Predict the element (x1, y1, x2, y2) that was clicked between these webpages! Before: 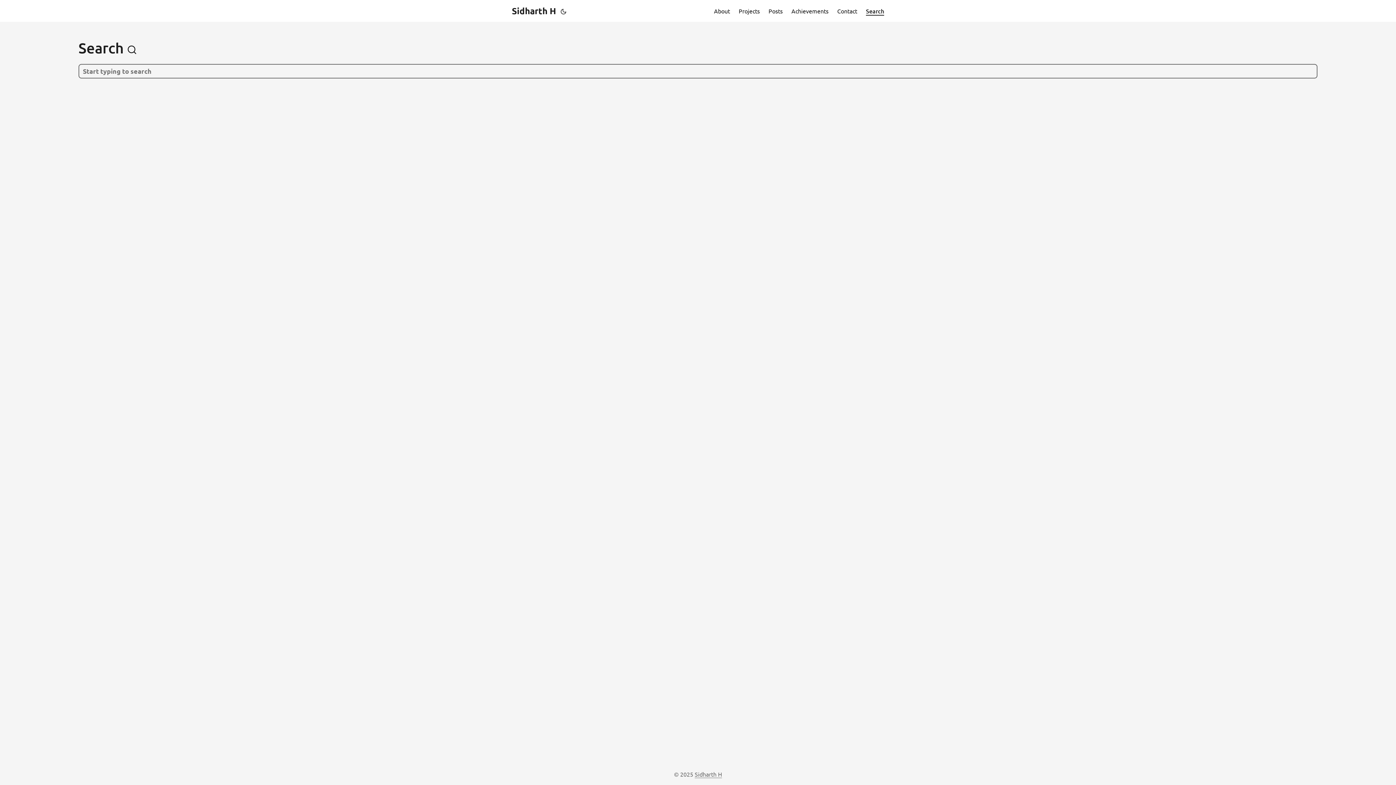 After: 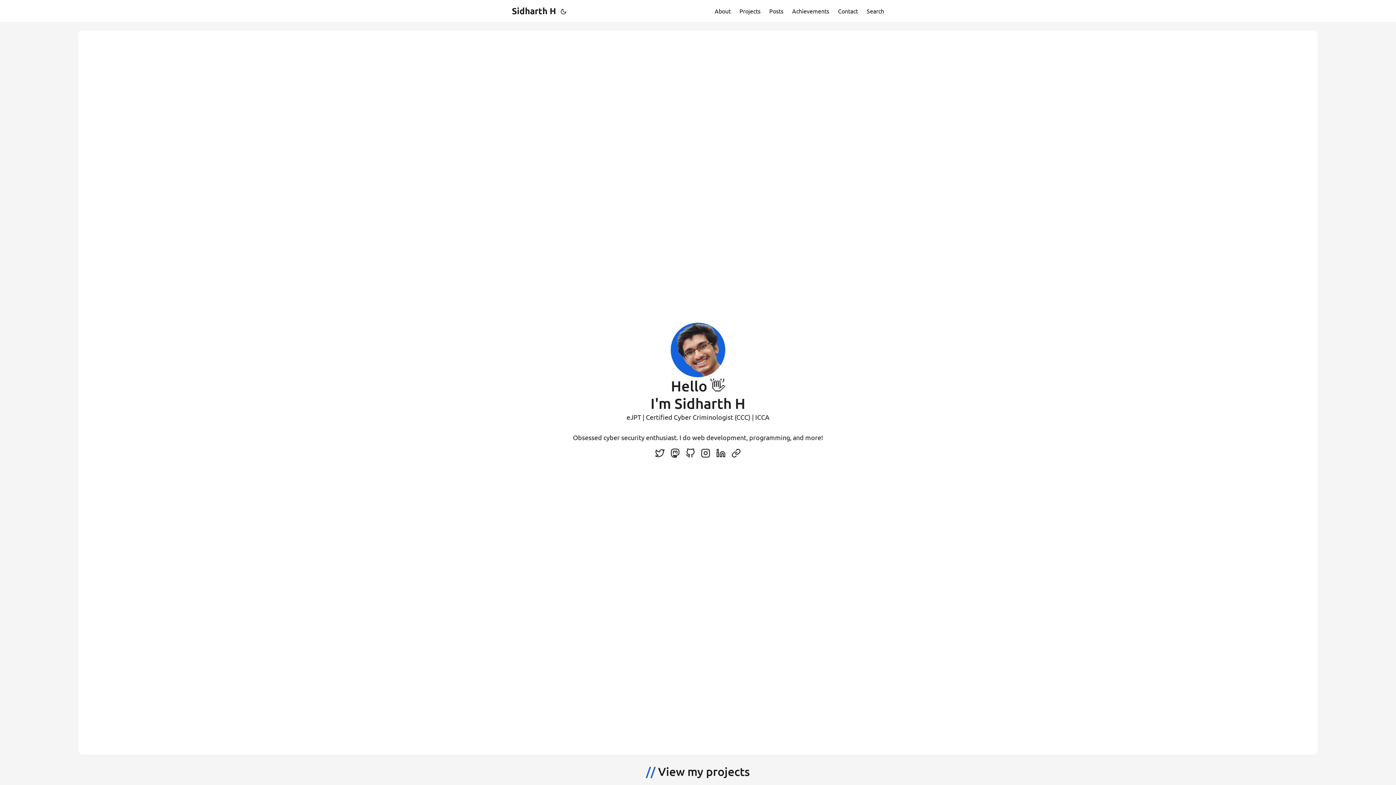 Action: label: Sidharth H bbox: (512, 0, 556, 21)